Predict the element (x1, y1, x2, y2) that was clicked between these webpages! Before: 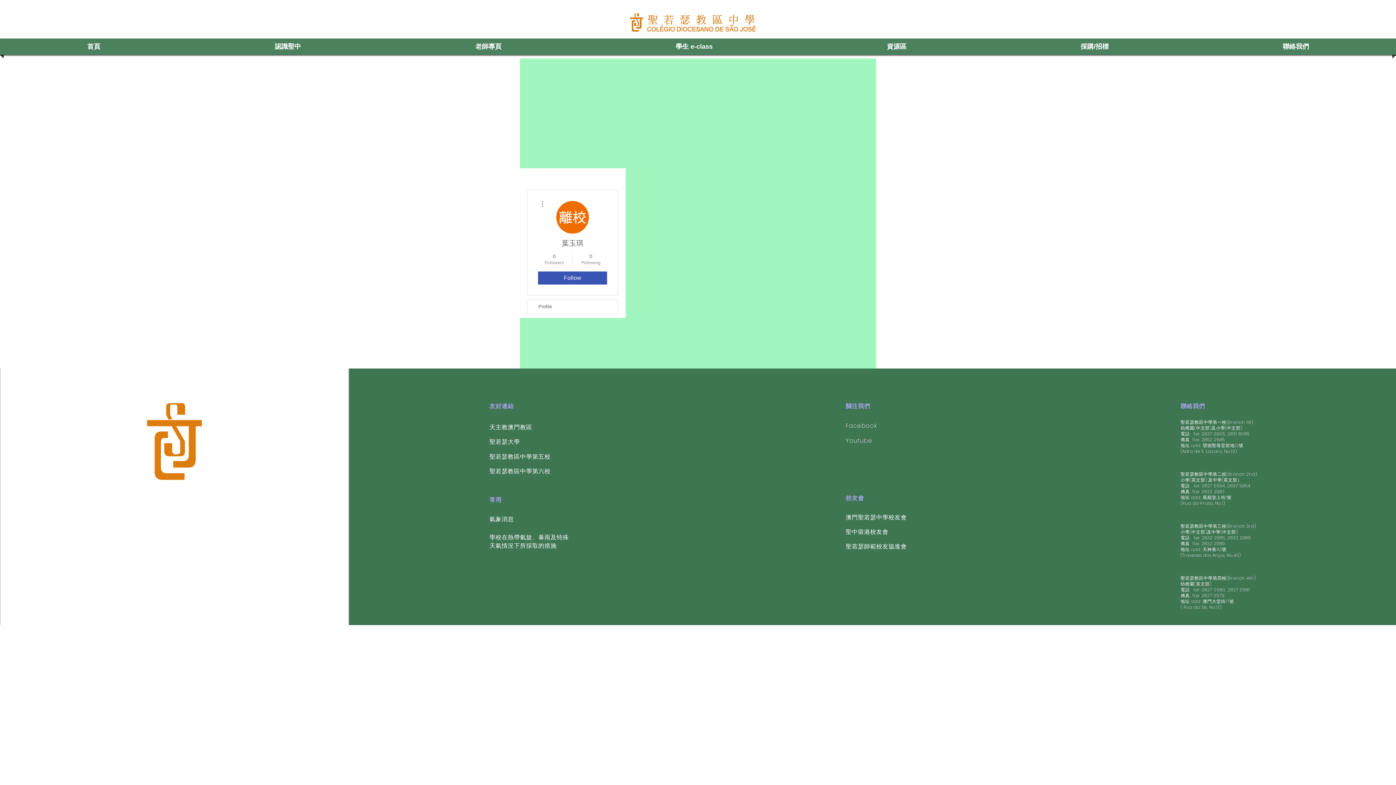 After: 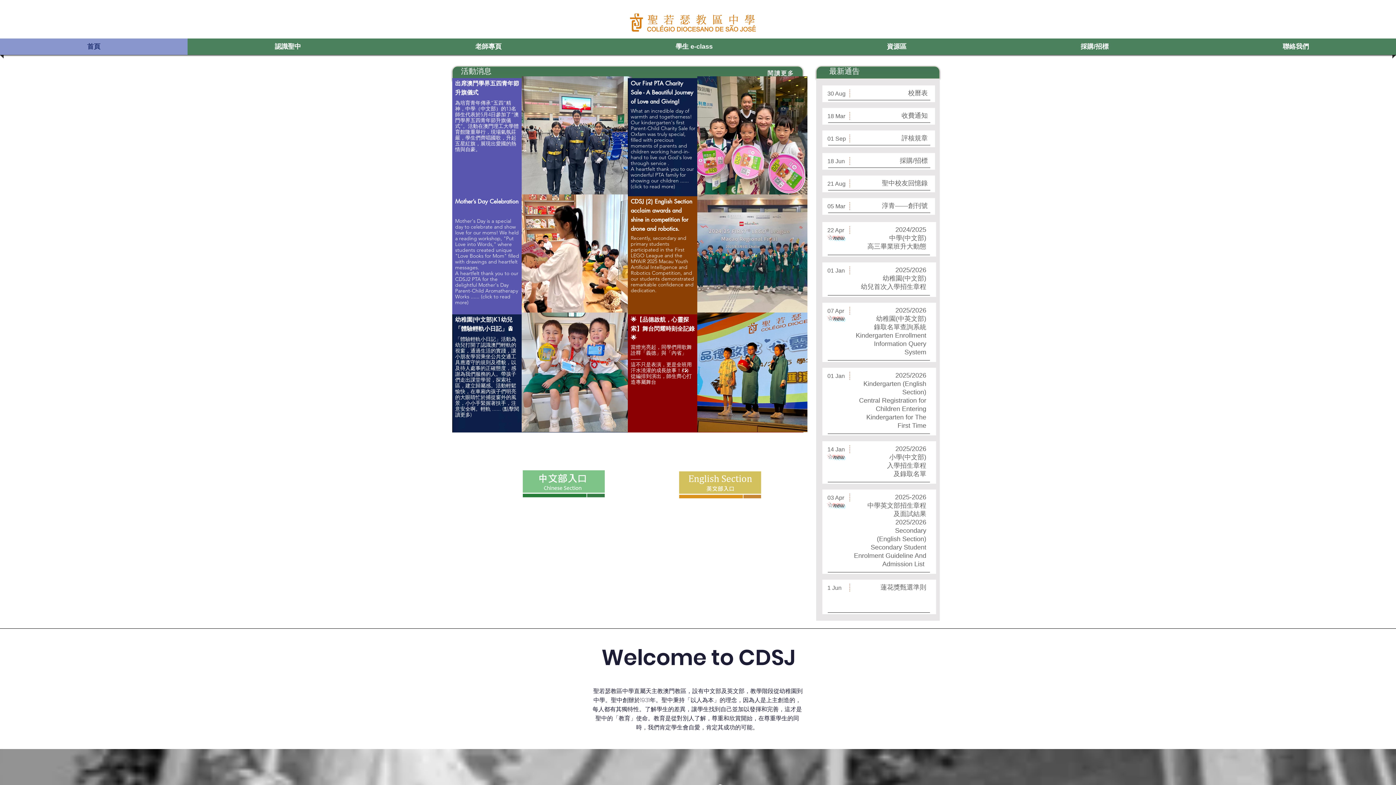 Action: label: 首頁 bbox: (1, 38, 185, 54)